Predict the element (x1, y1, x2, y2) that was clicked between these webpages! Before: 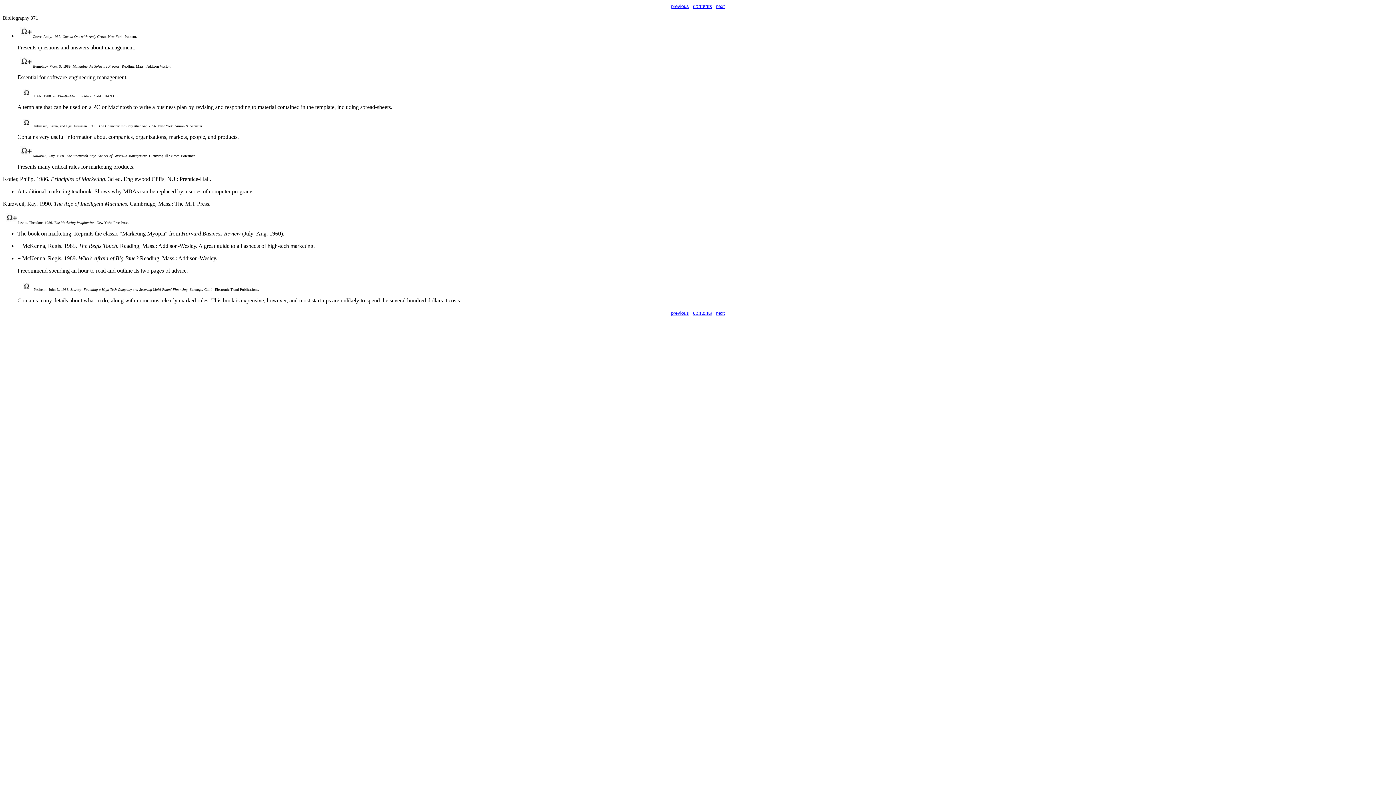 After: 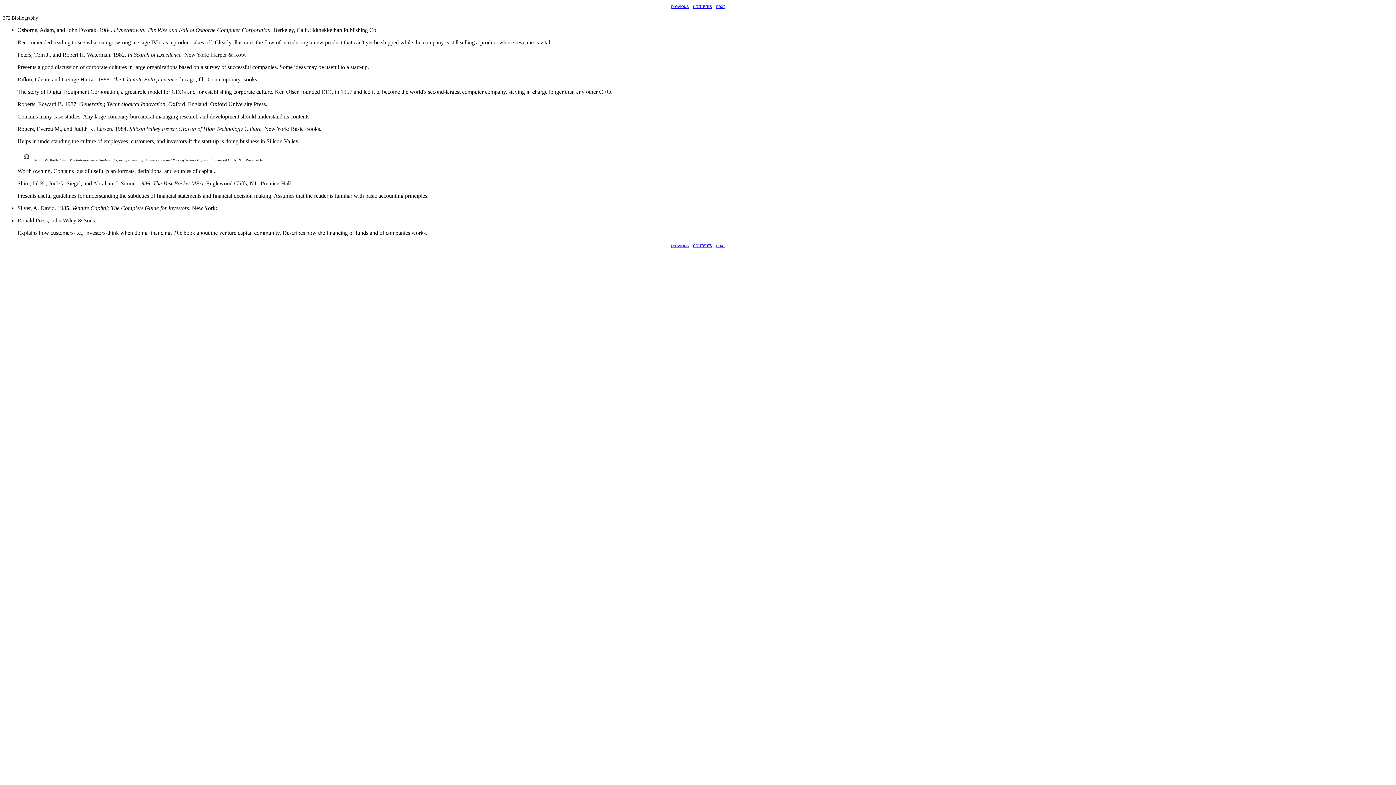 Action: bbox: (716, 2, 725, 9) label: next